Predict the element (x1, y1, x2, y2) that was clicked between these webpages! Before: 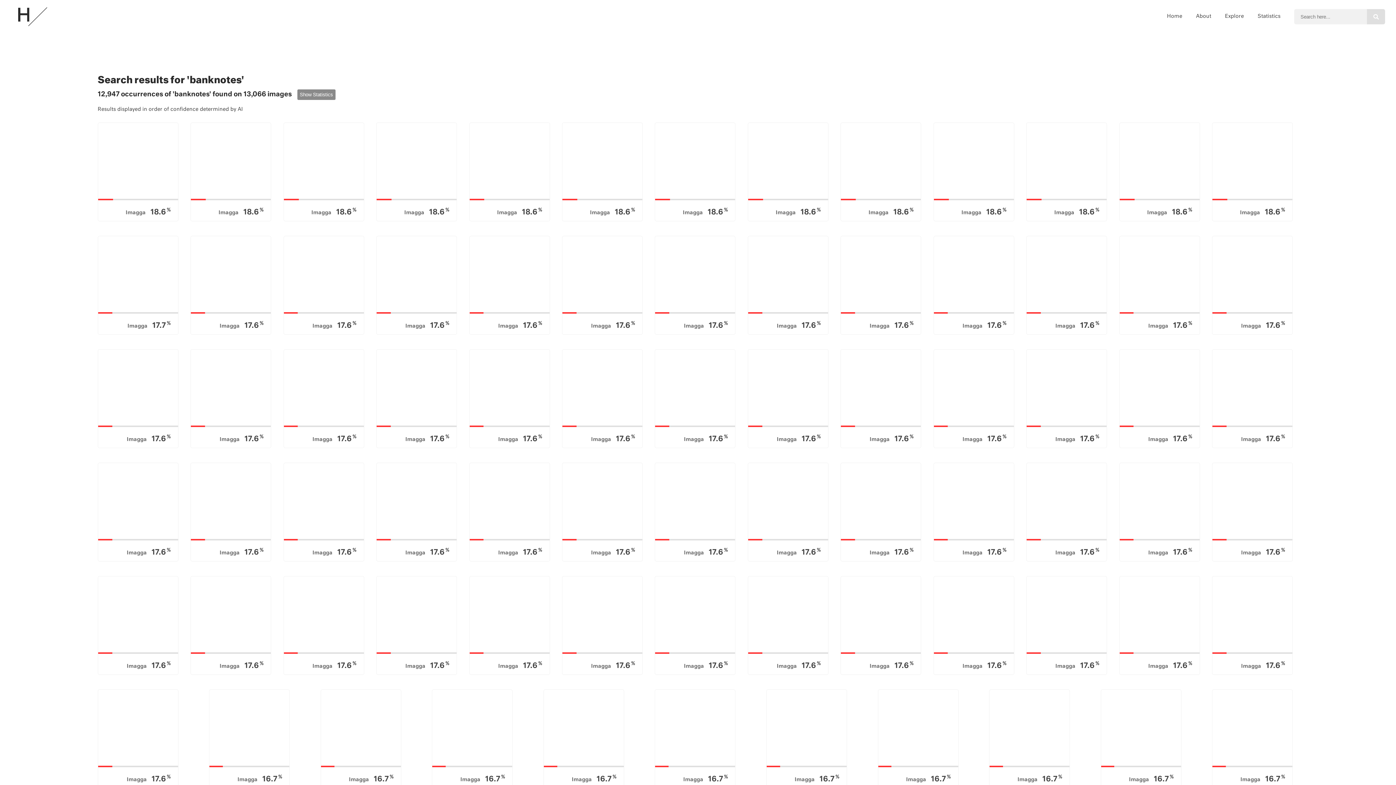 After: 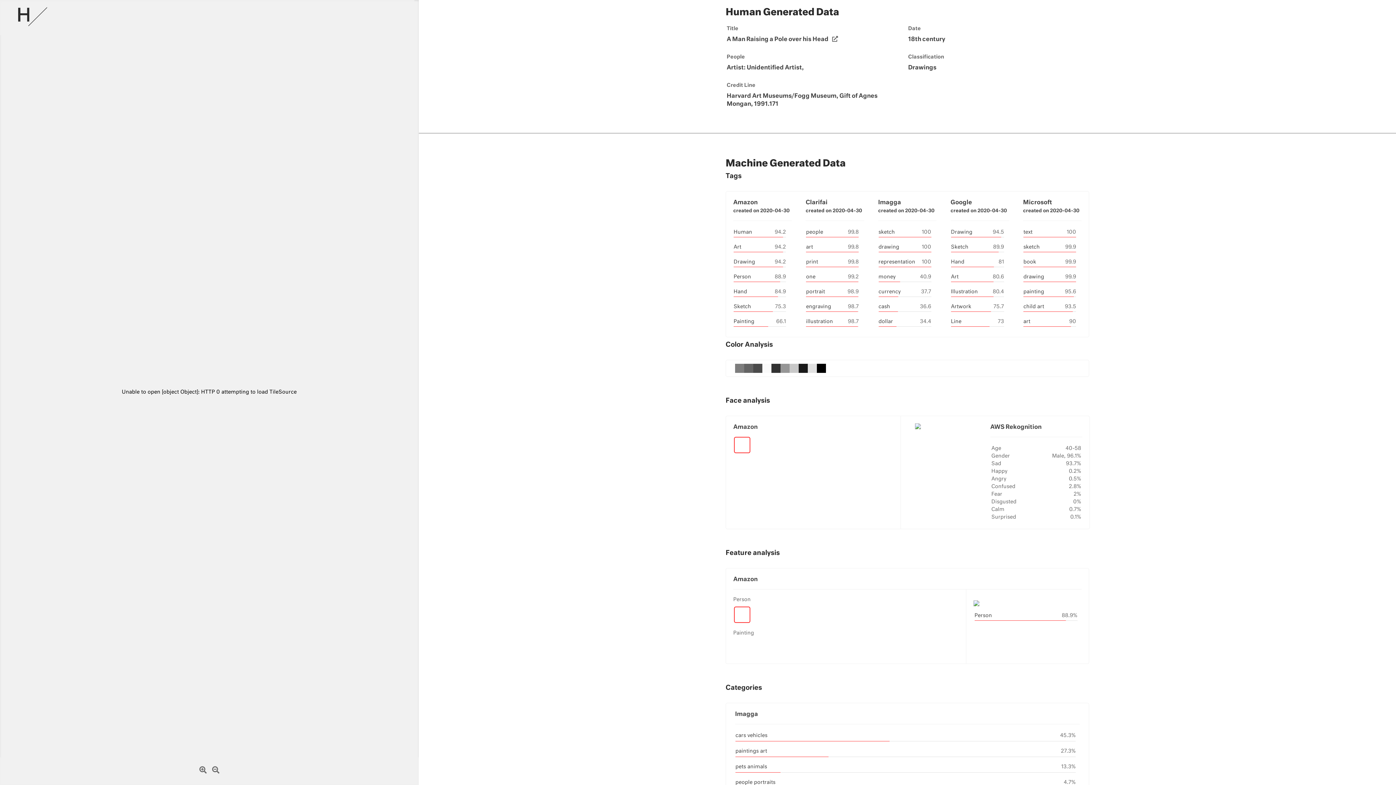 Action: bbox: (376, 349, 462, 448) label: Imagga 17.6%
A Man Raising a Pole over his Head
Unidentified Artist